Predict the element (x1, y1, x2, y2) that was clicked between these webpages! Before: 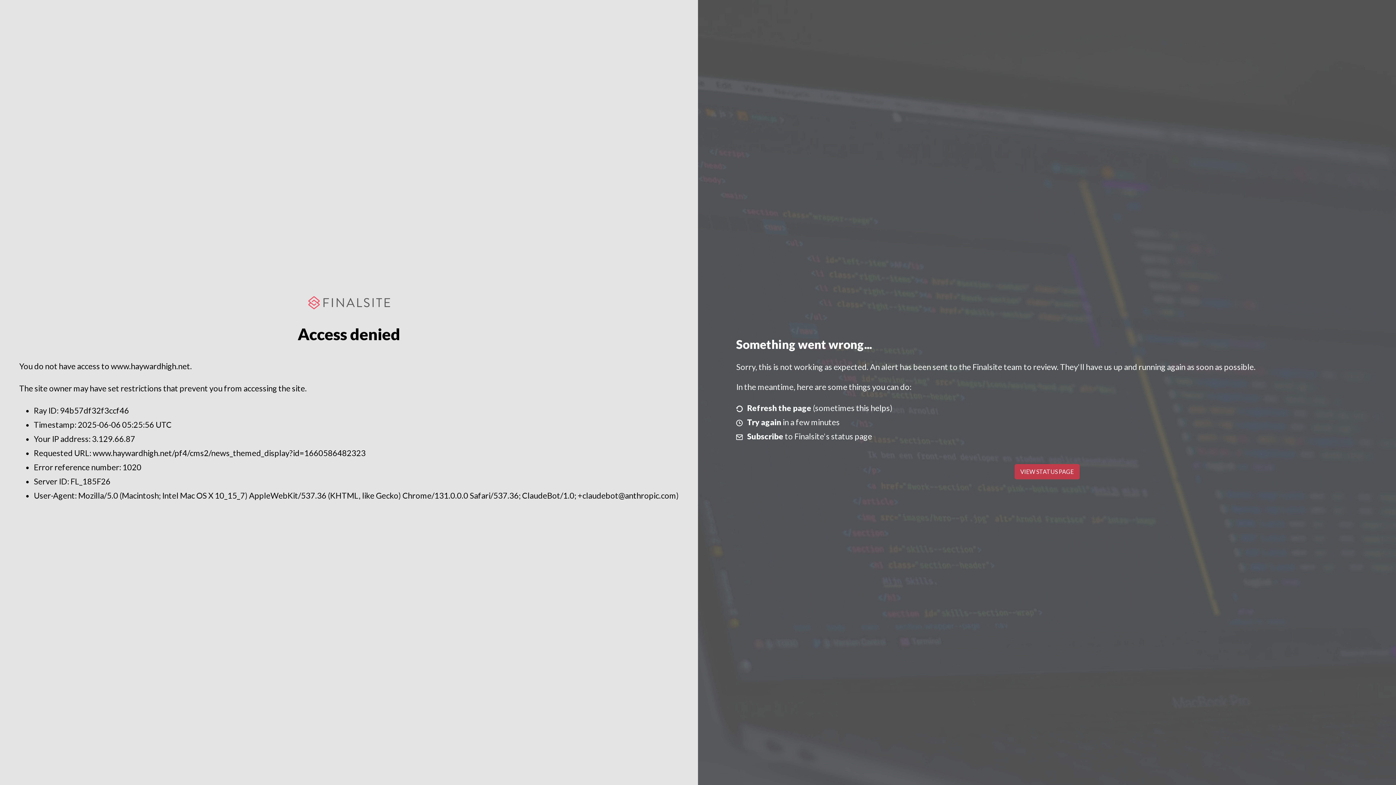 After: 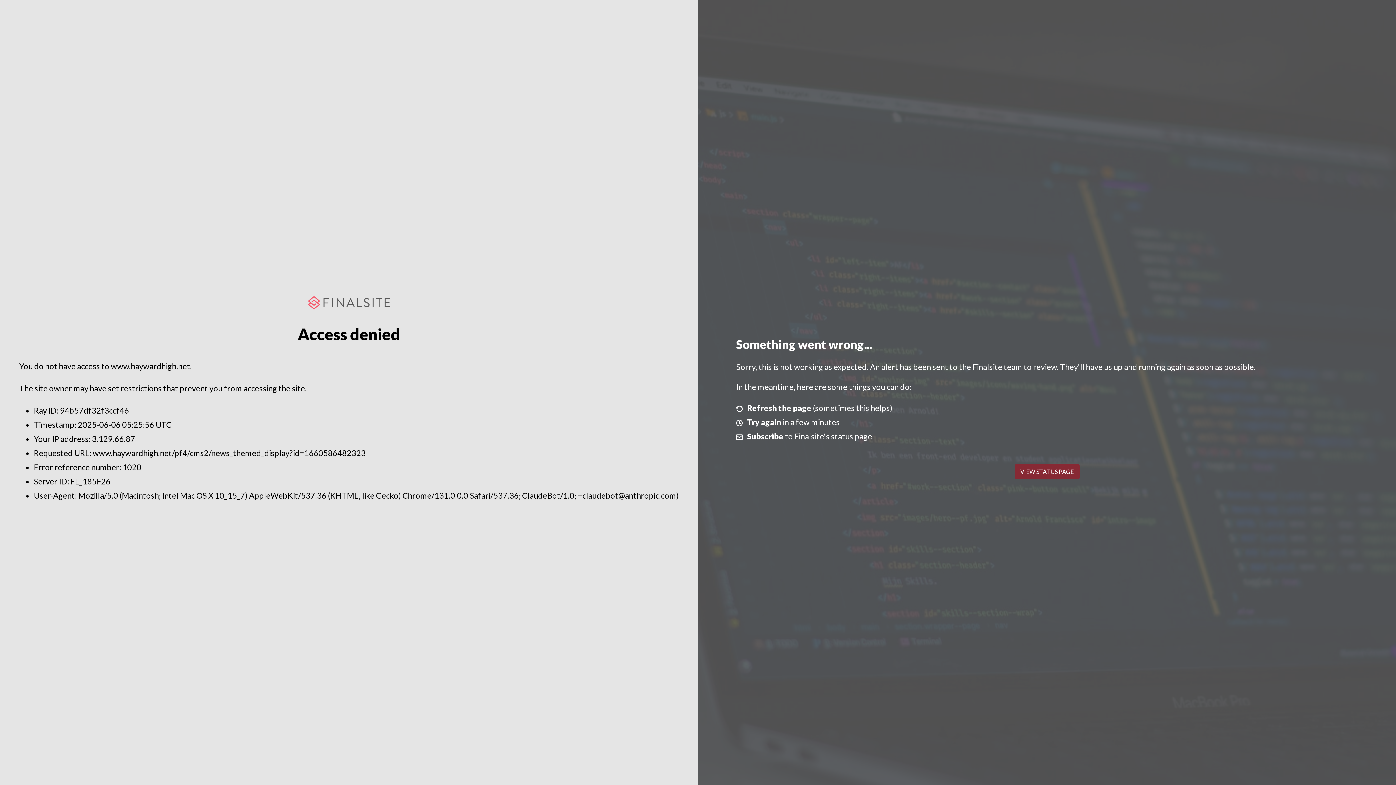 Action: bbox: (1014, 464, 1079, 479) label: VIEW STATUS PAGE